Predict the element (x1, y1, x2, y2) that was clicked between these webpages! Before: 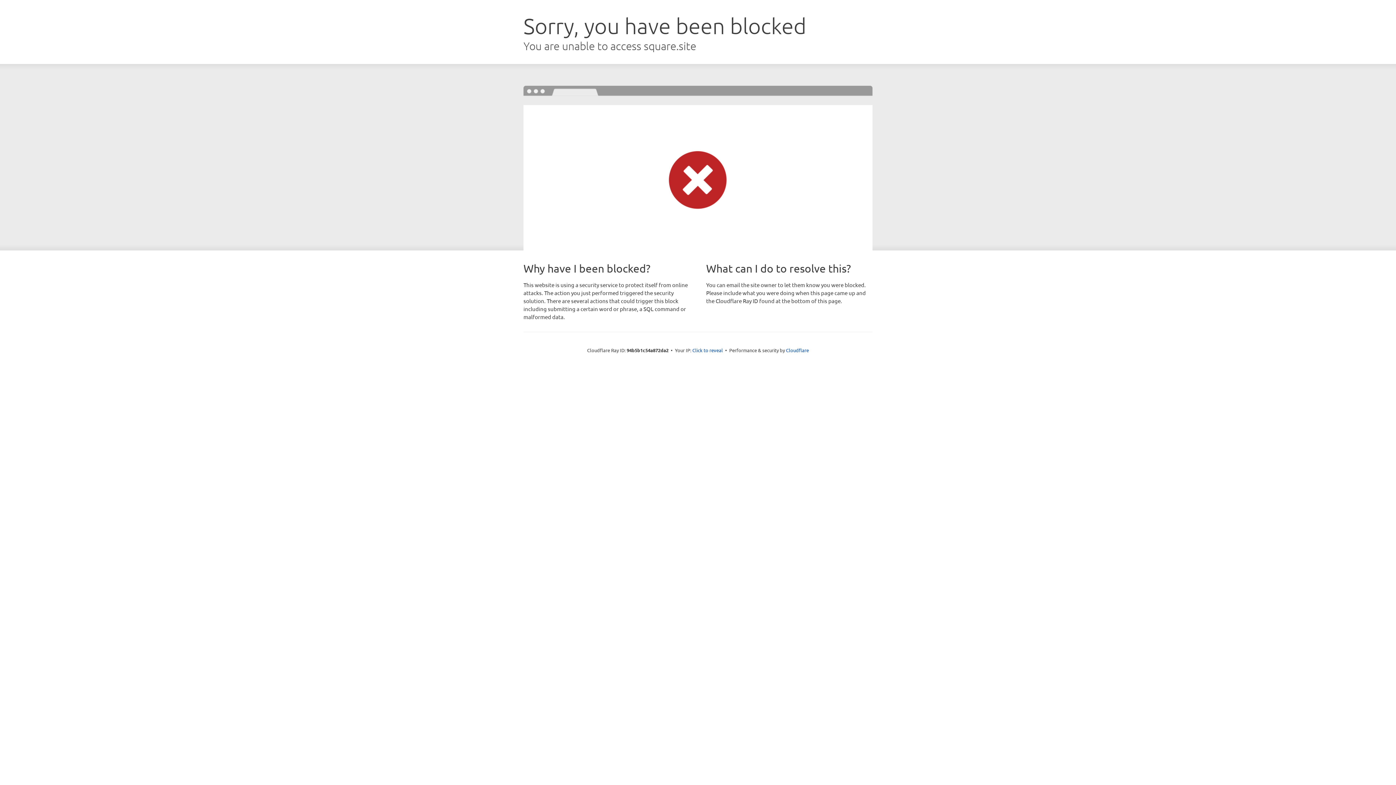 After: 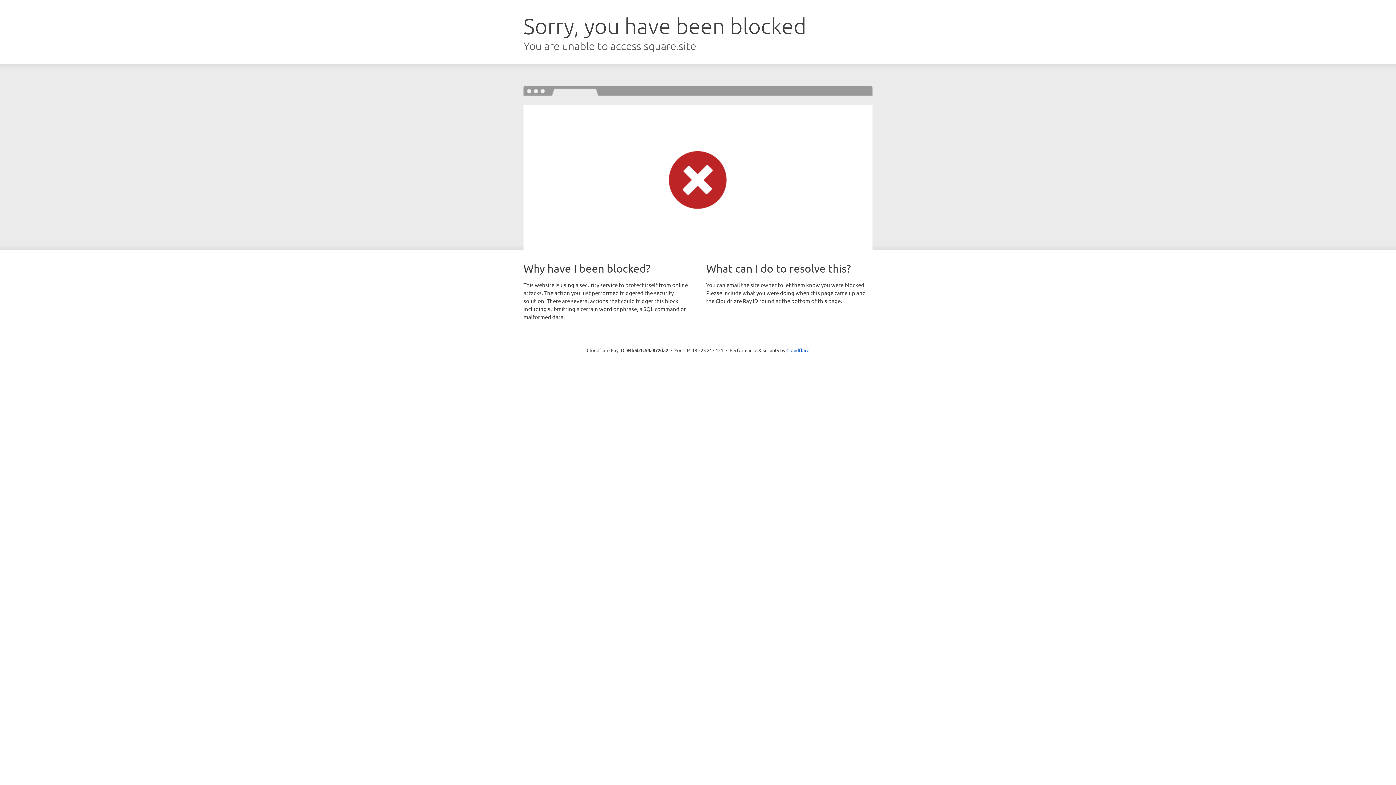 Action: label: Click to reveal bbox: (692, 346, 723, 353)